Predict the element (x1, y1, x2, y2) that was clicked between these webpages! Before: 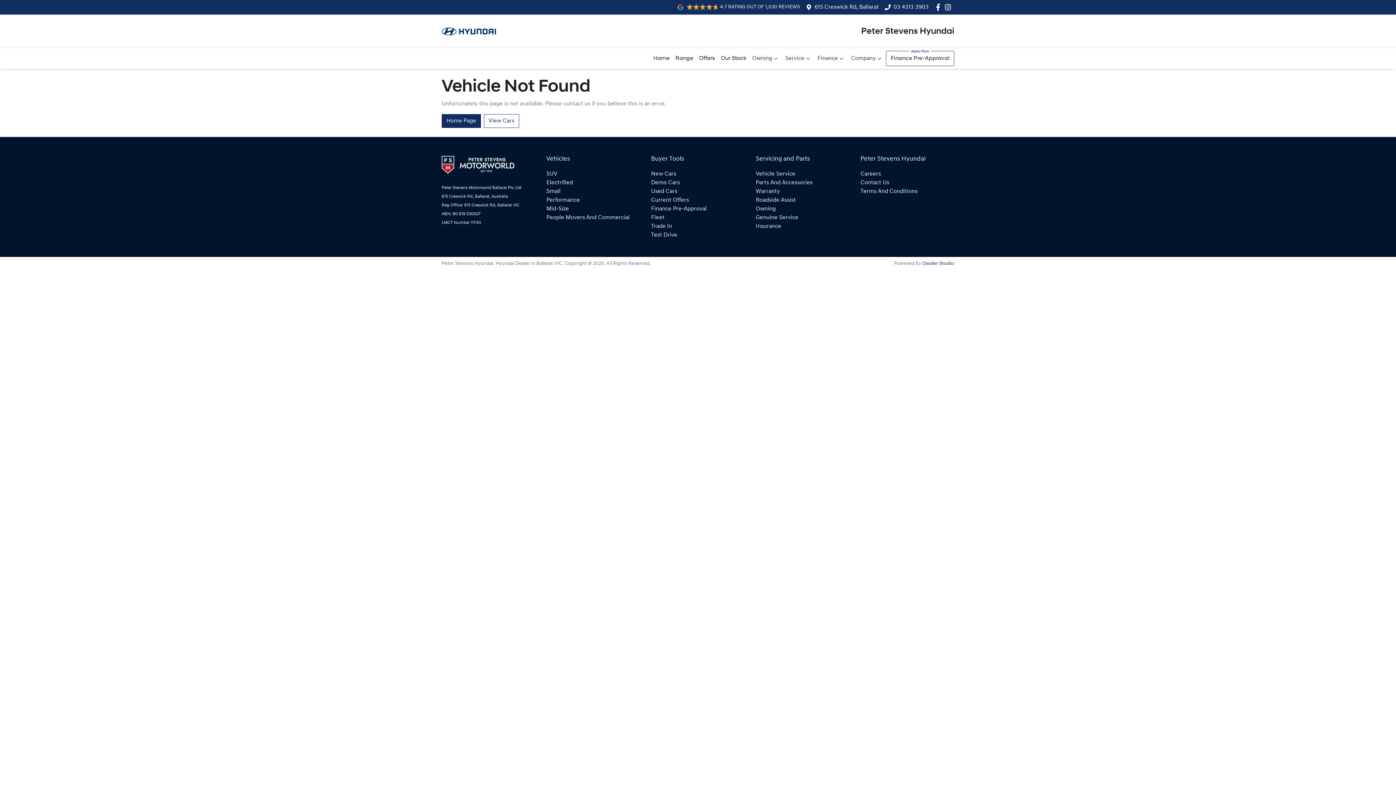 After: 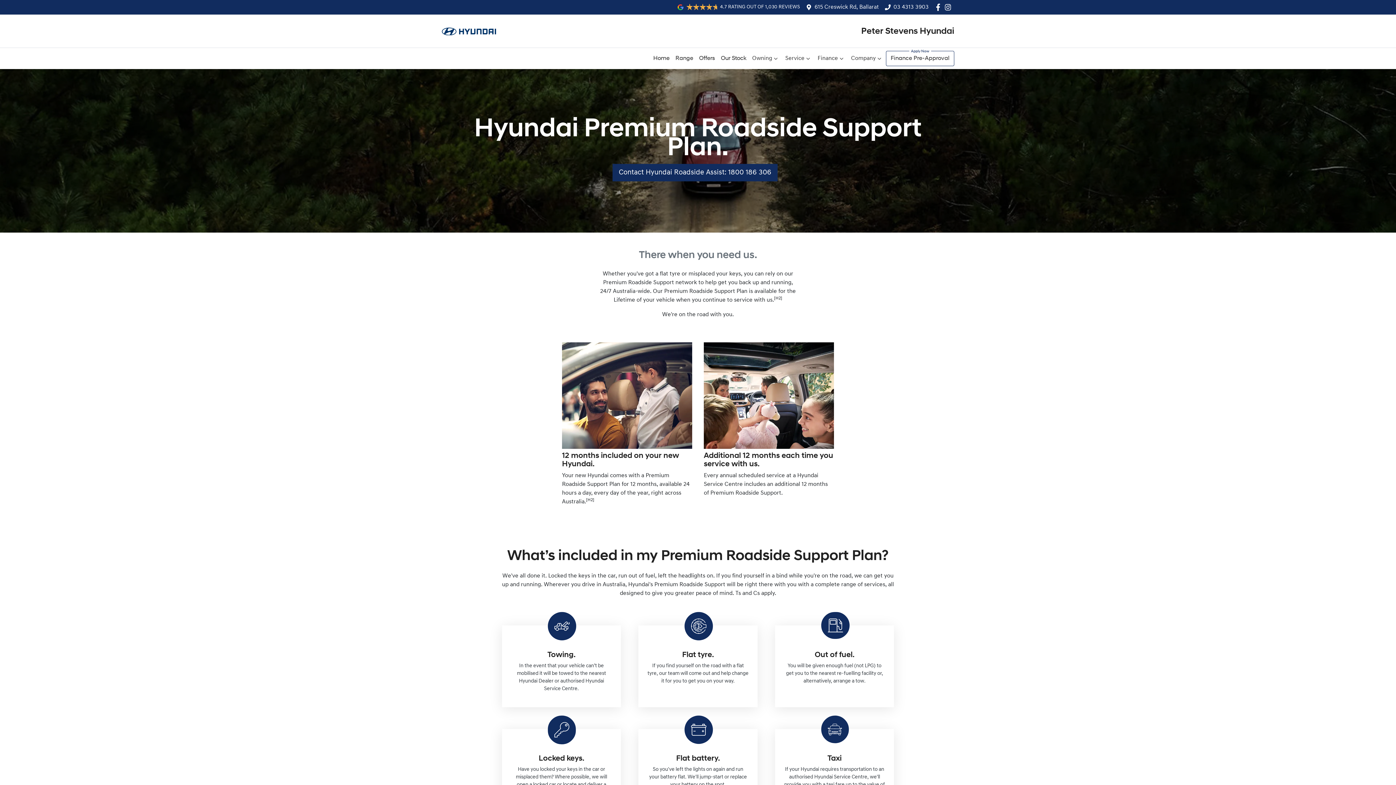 Action: bbox: (756, 197, 796, 203) label: Roadside Assist